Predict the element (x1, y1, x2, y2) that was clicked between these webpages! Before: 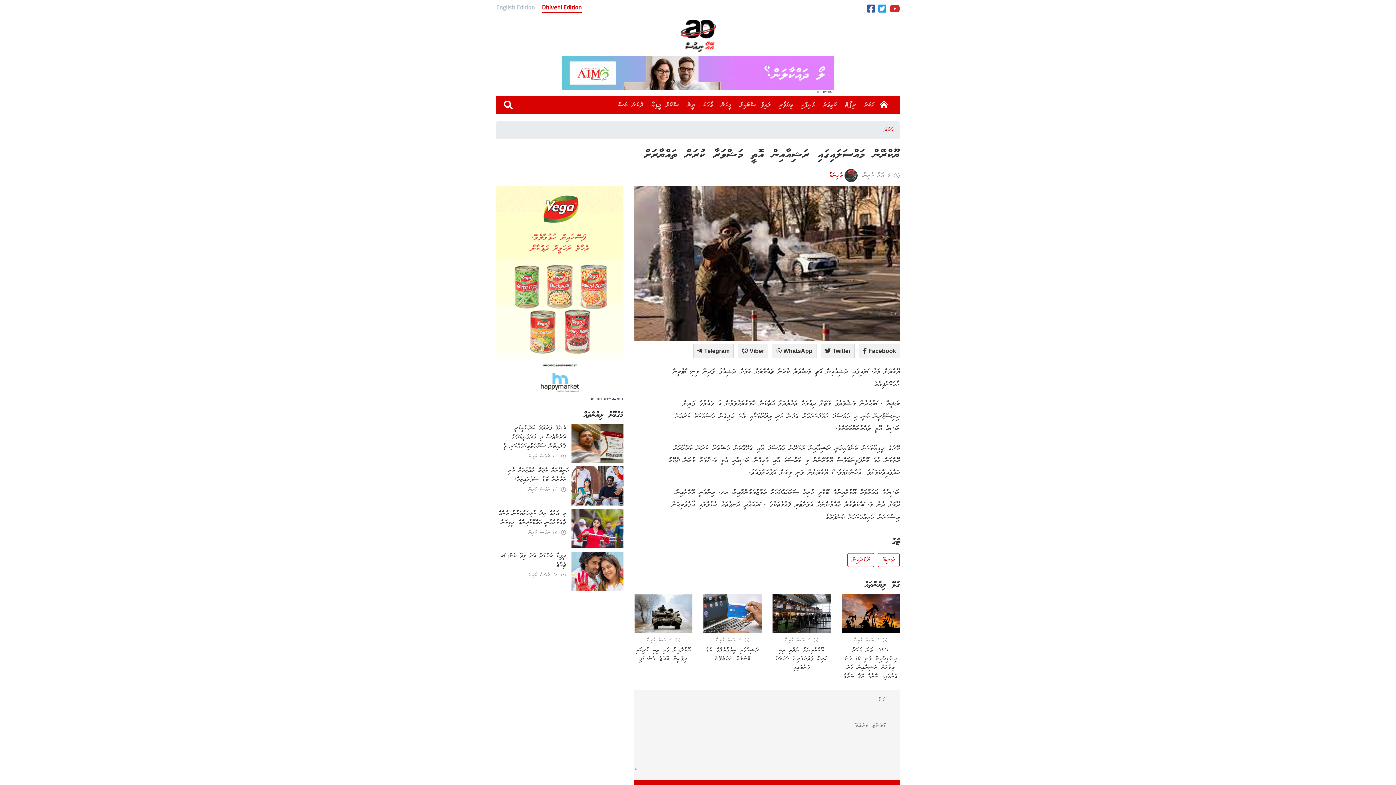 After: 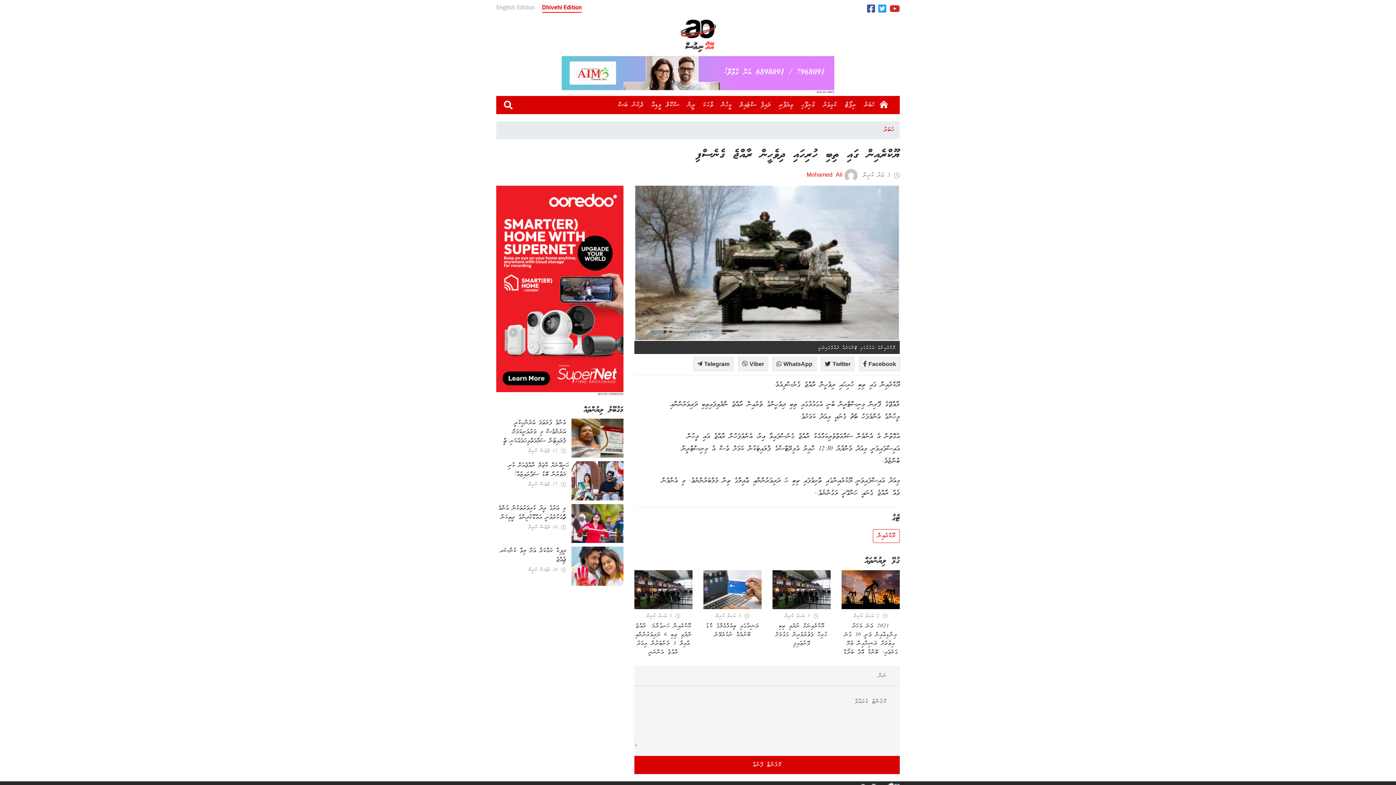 Action: bbox: (634, 611, 692, 620)